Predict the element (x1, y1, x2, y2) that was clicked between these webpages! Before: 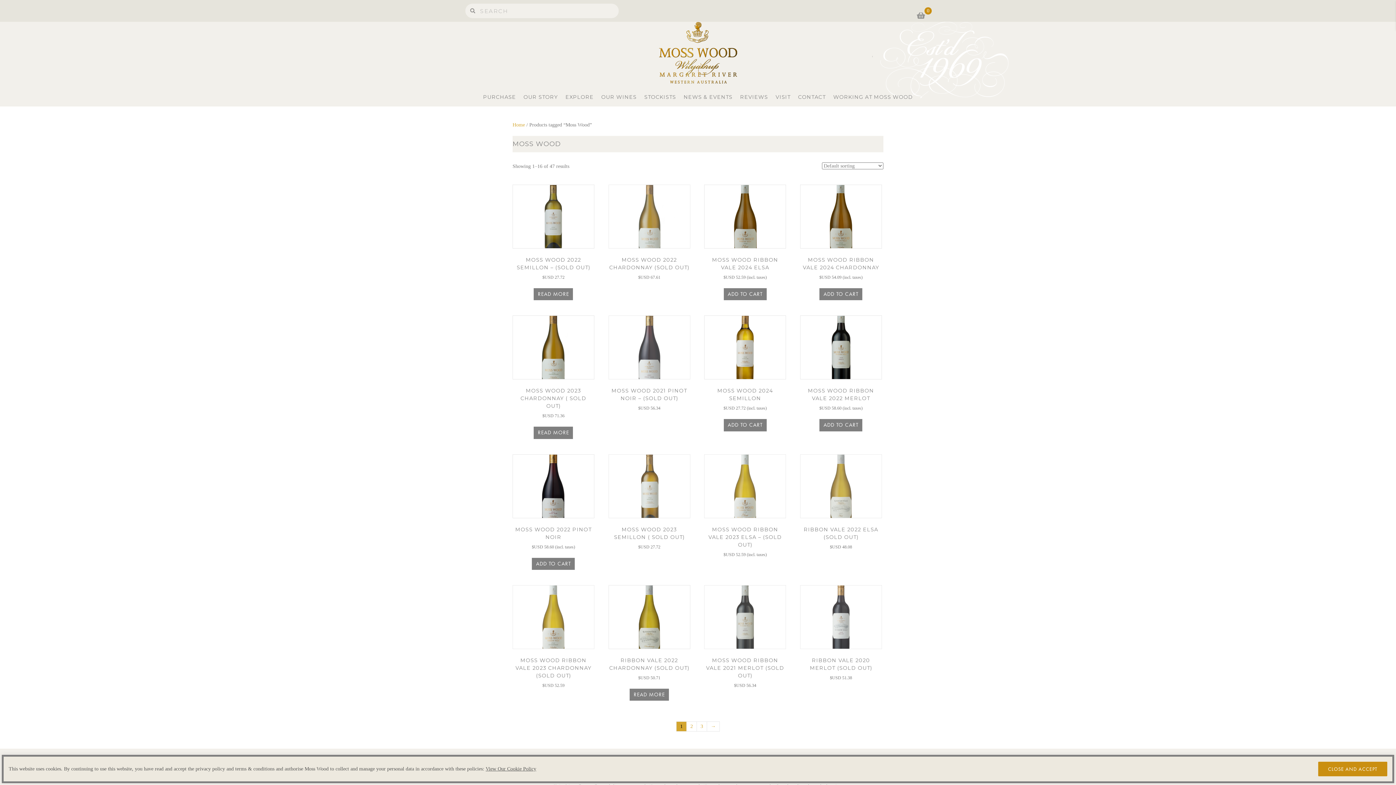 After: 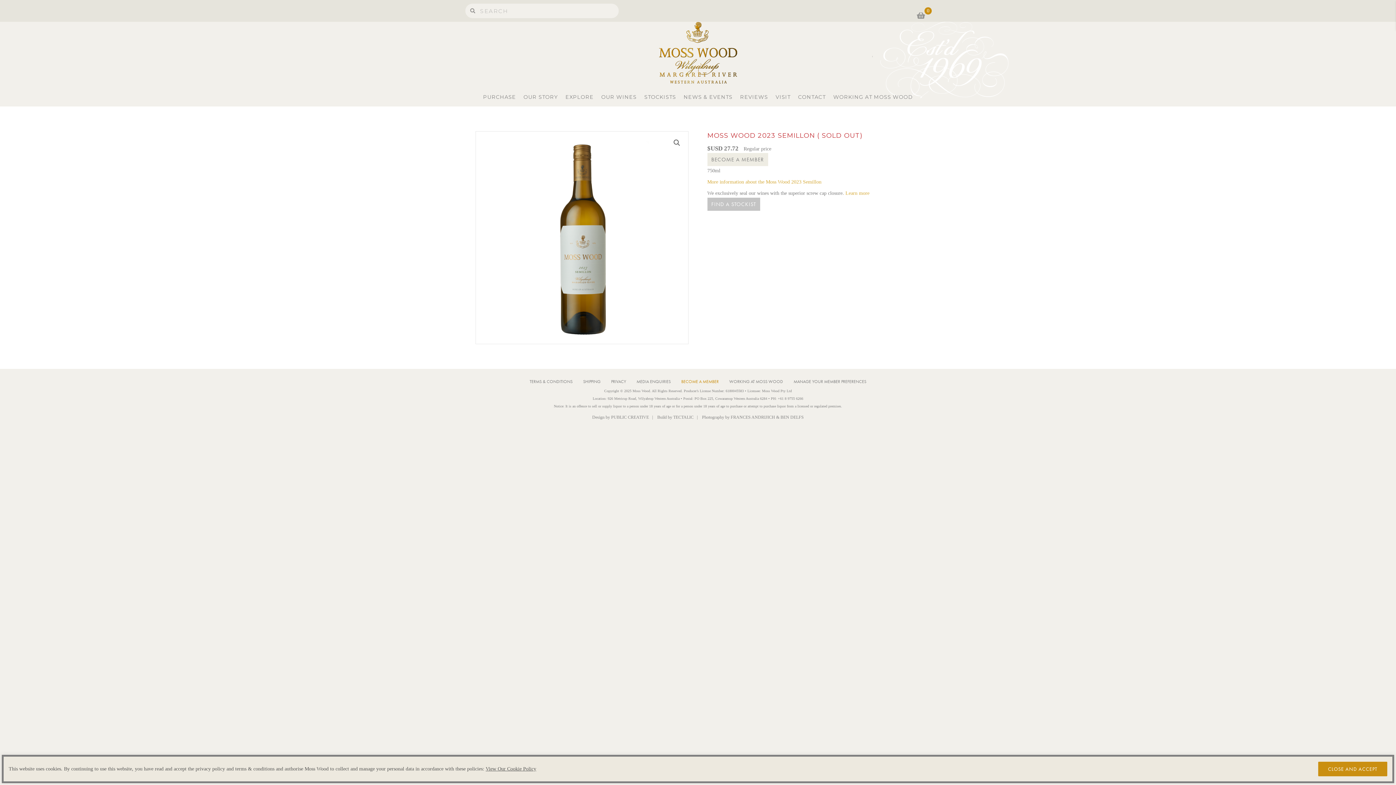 Action: bbox: (608, 454, 690, 550) label: MOSS WOOD 2023 SEMILLON ( SOLD OUT)
$USD 27.72